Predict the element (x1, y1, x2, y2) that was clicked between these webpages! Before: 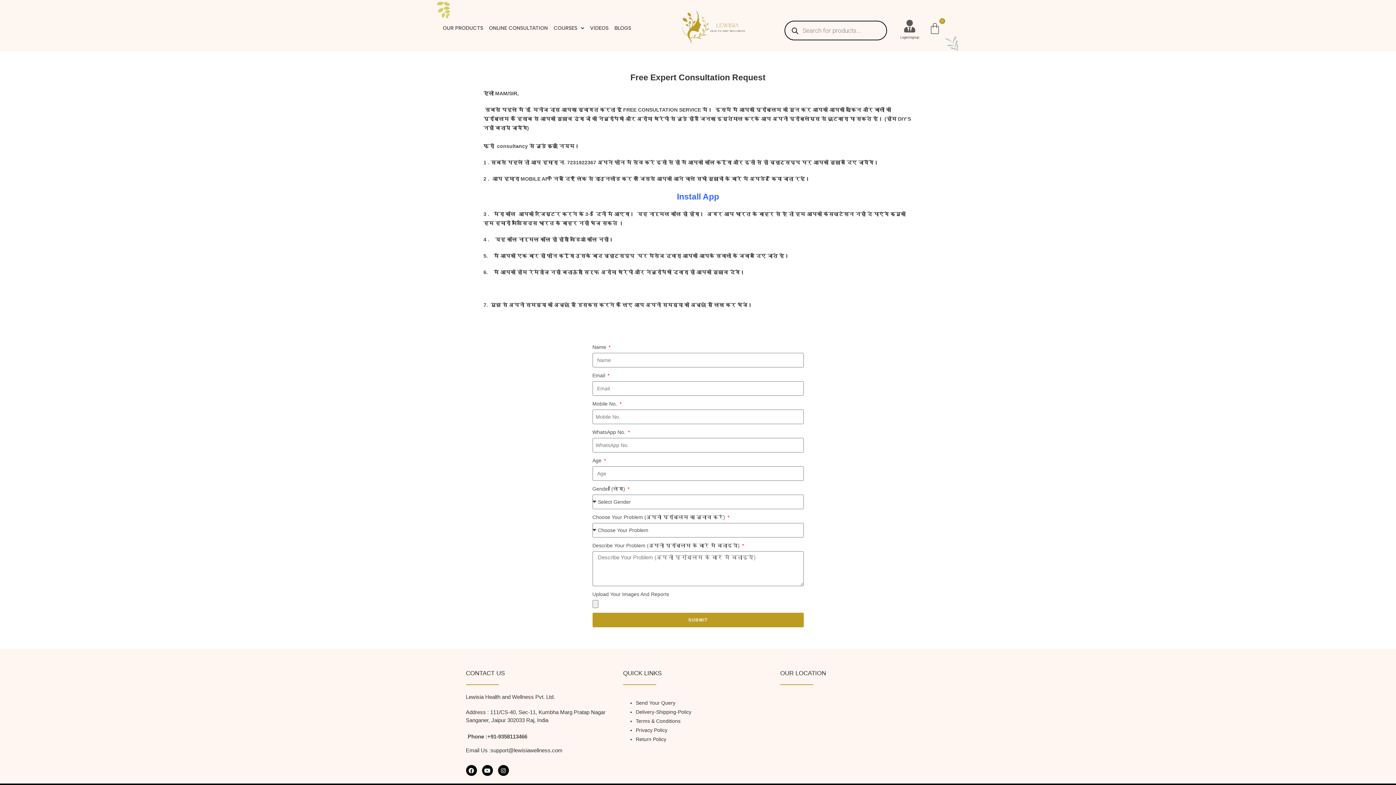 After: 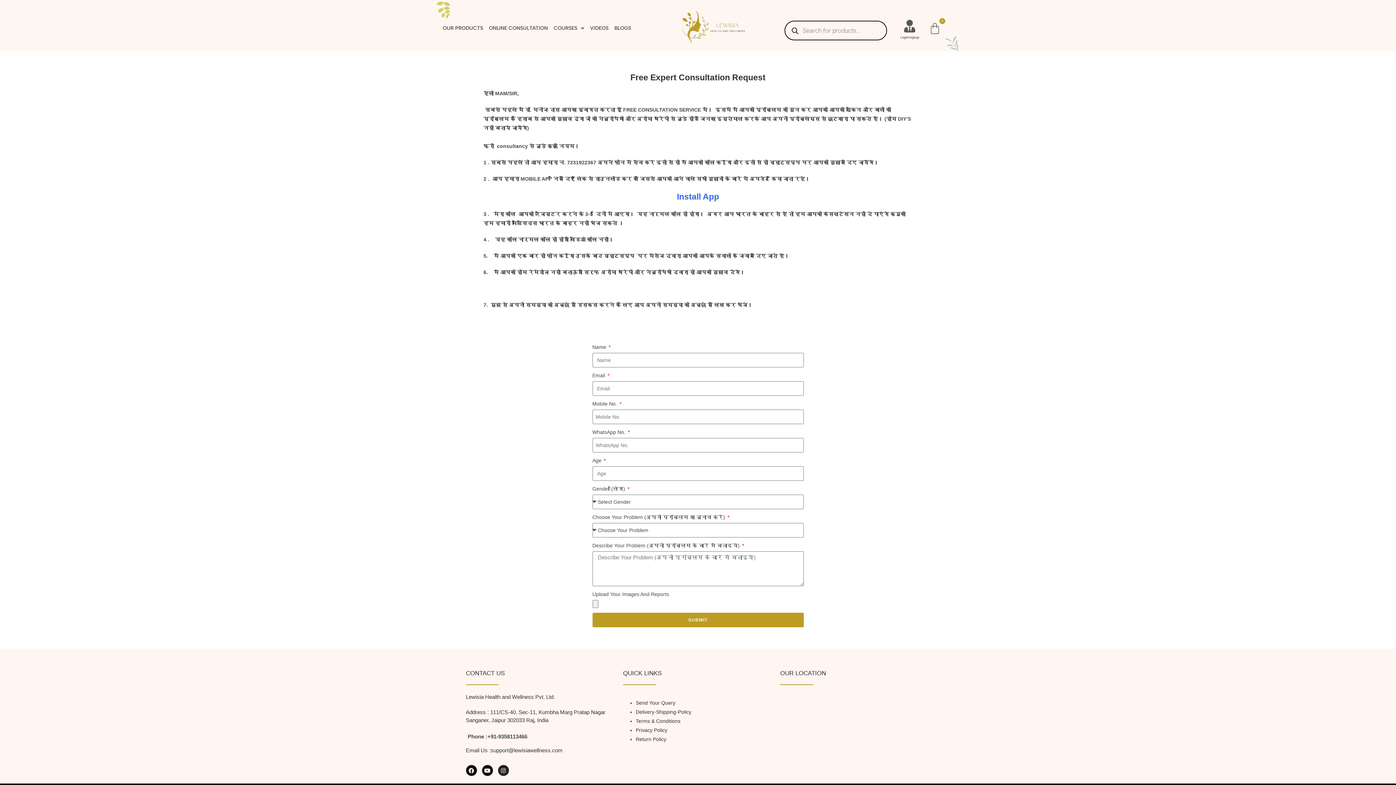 Action: bbox: (498, 765, 508, 776) label: Instagram